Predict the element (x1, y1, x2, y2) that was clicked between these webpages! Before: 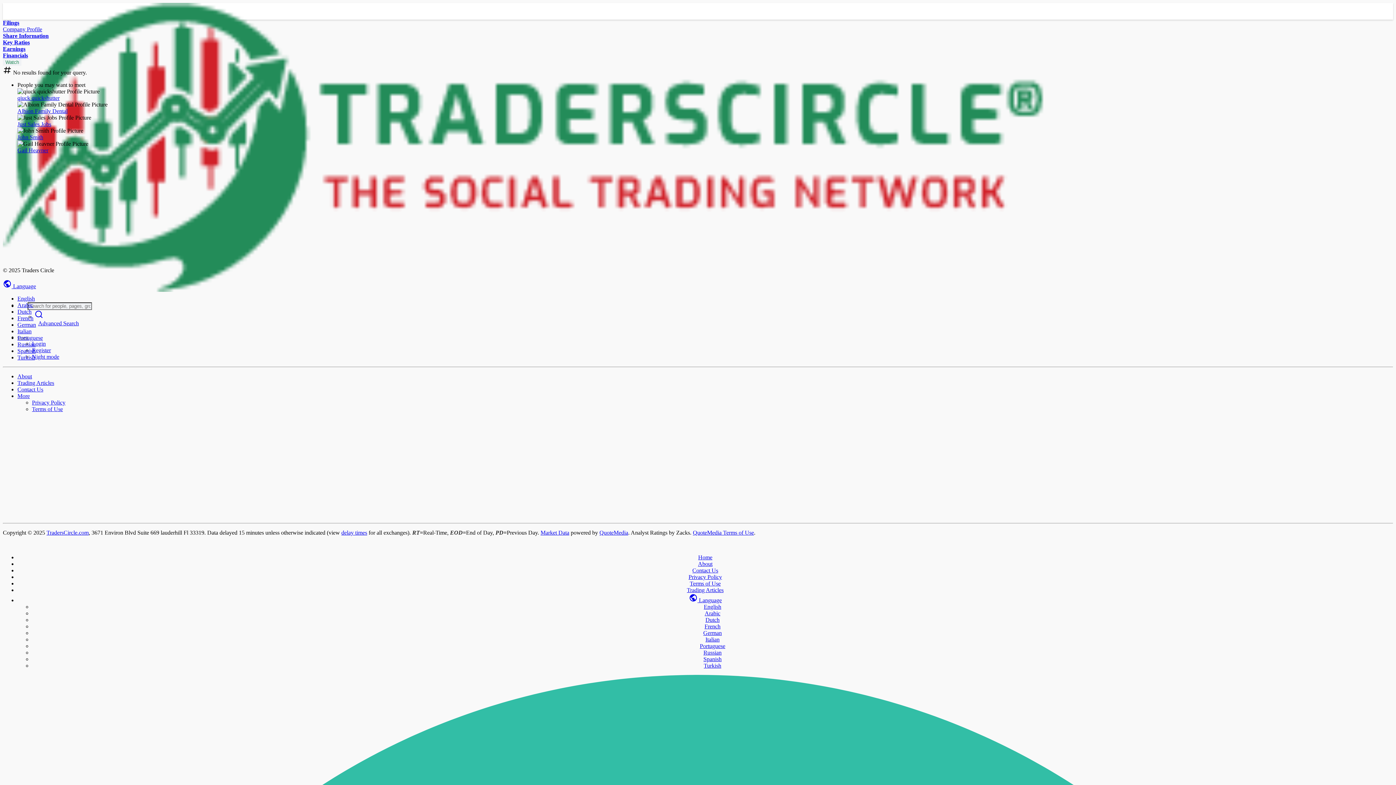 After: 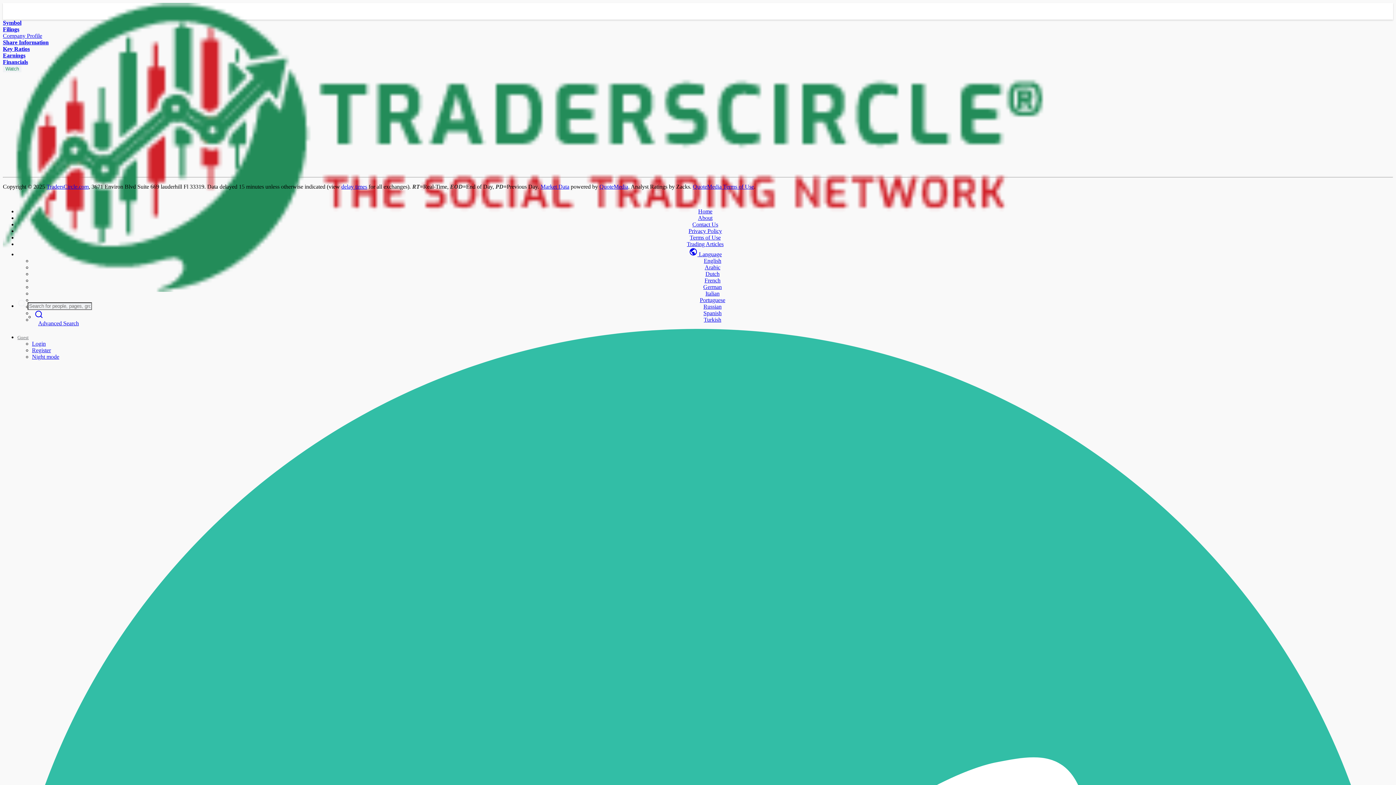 Action: label: Key Ratios bbox: (2, 39, 29, 45)